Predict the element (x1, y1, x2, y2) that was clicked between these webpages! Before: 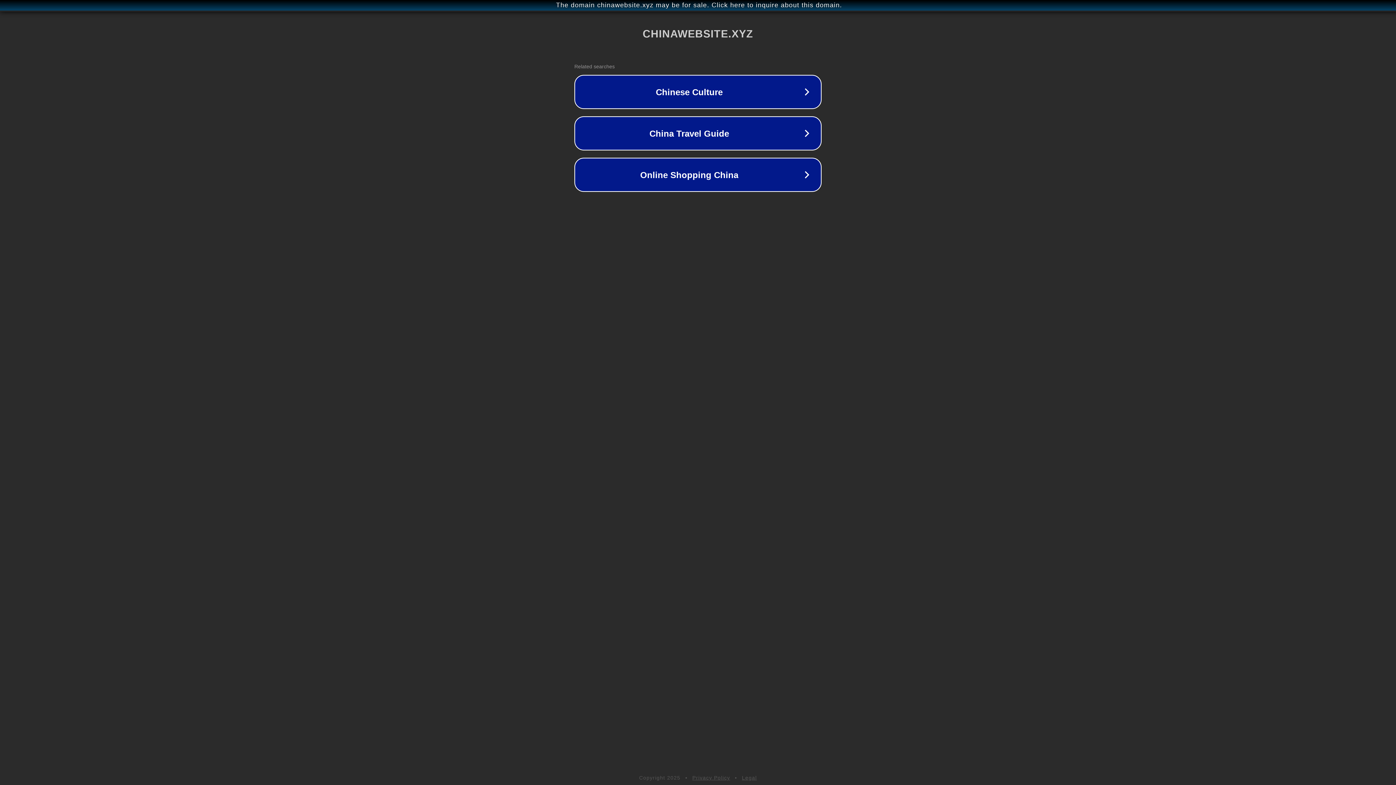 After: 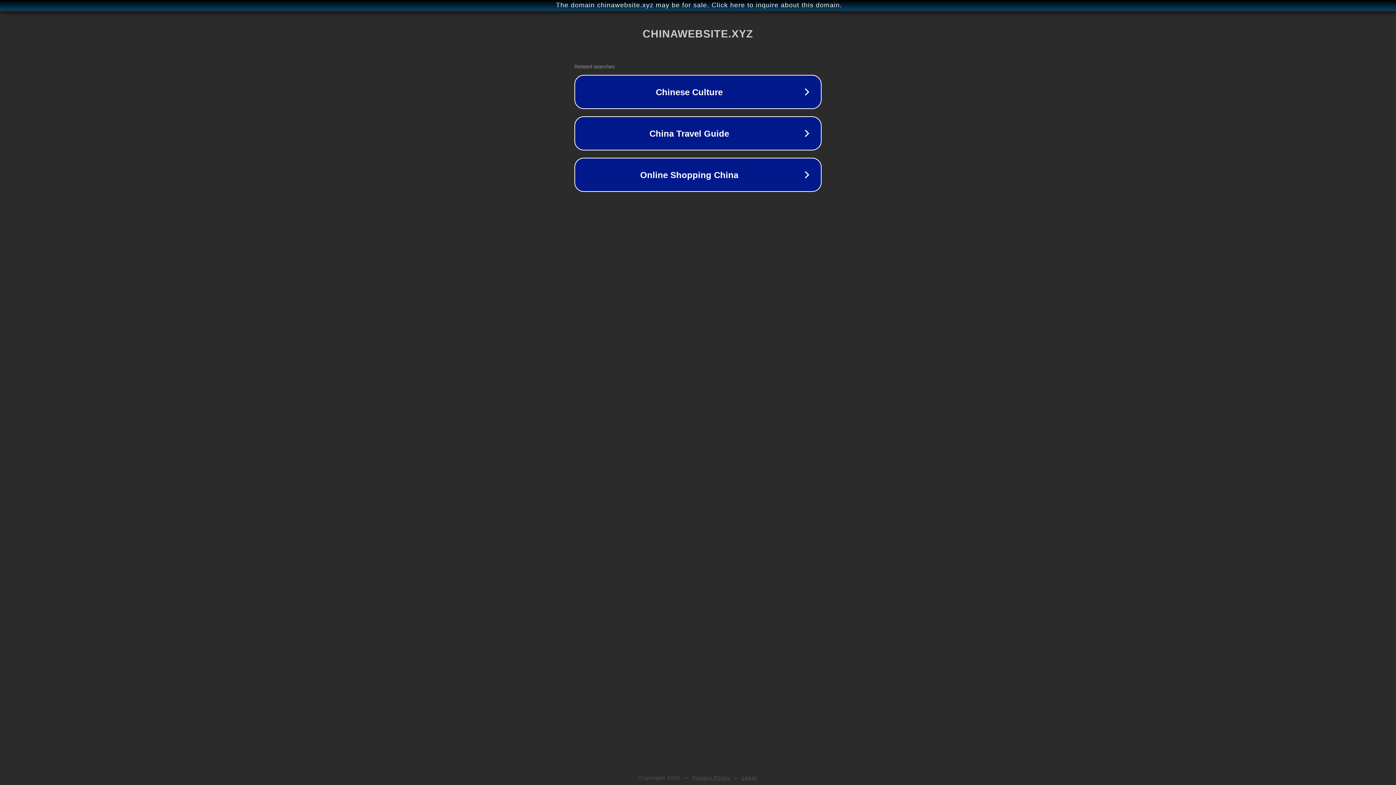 Action: label: Privacy Policy bbox: (692, 775, 730, 781)